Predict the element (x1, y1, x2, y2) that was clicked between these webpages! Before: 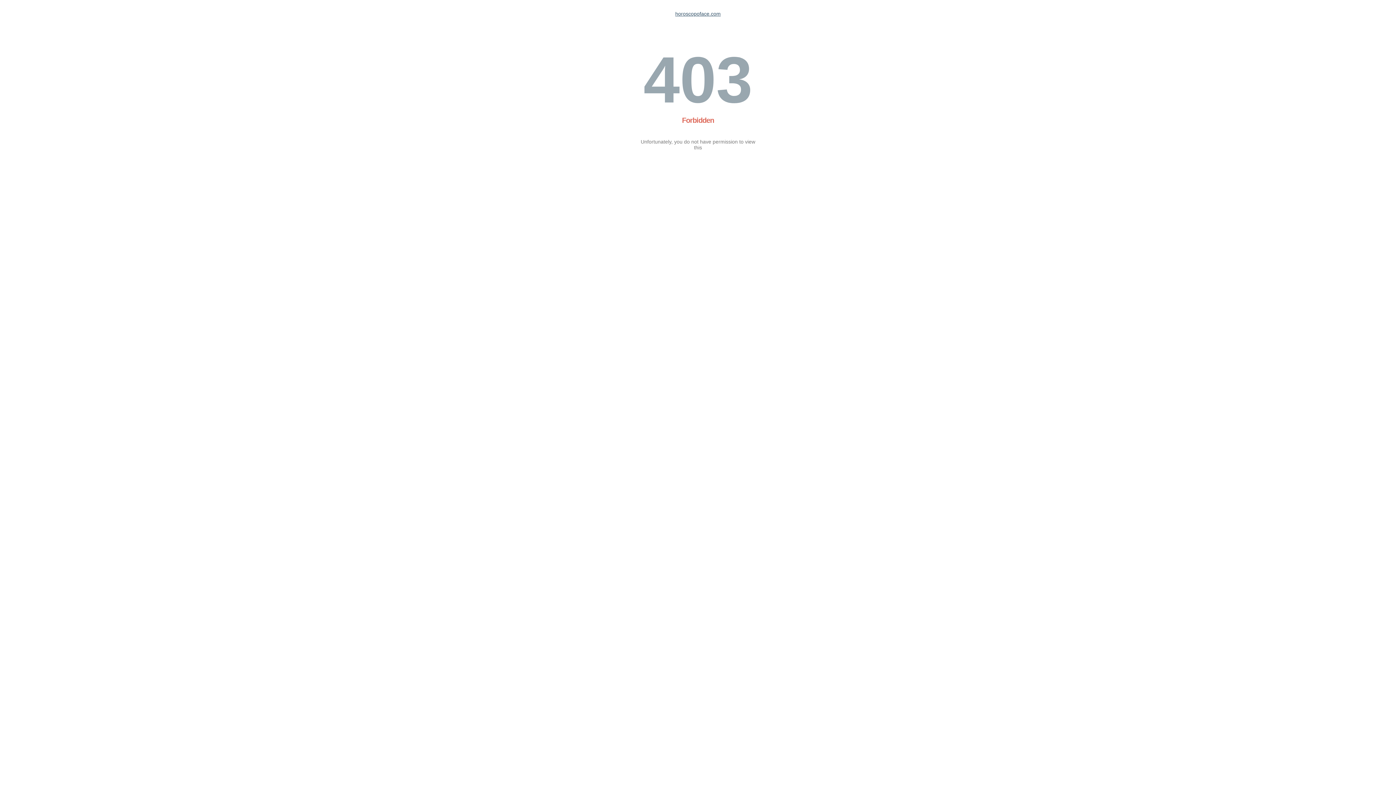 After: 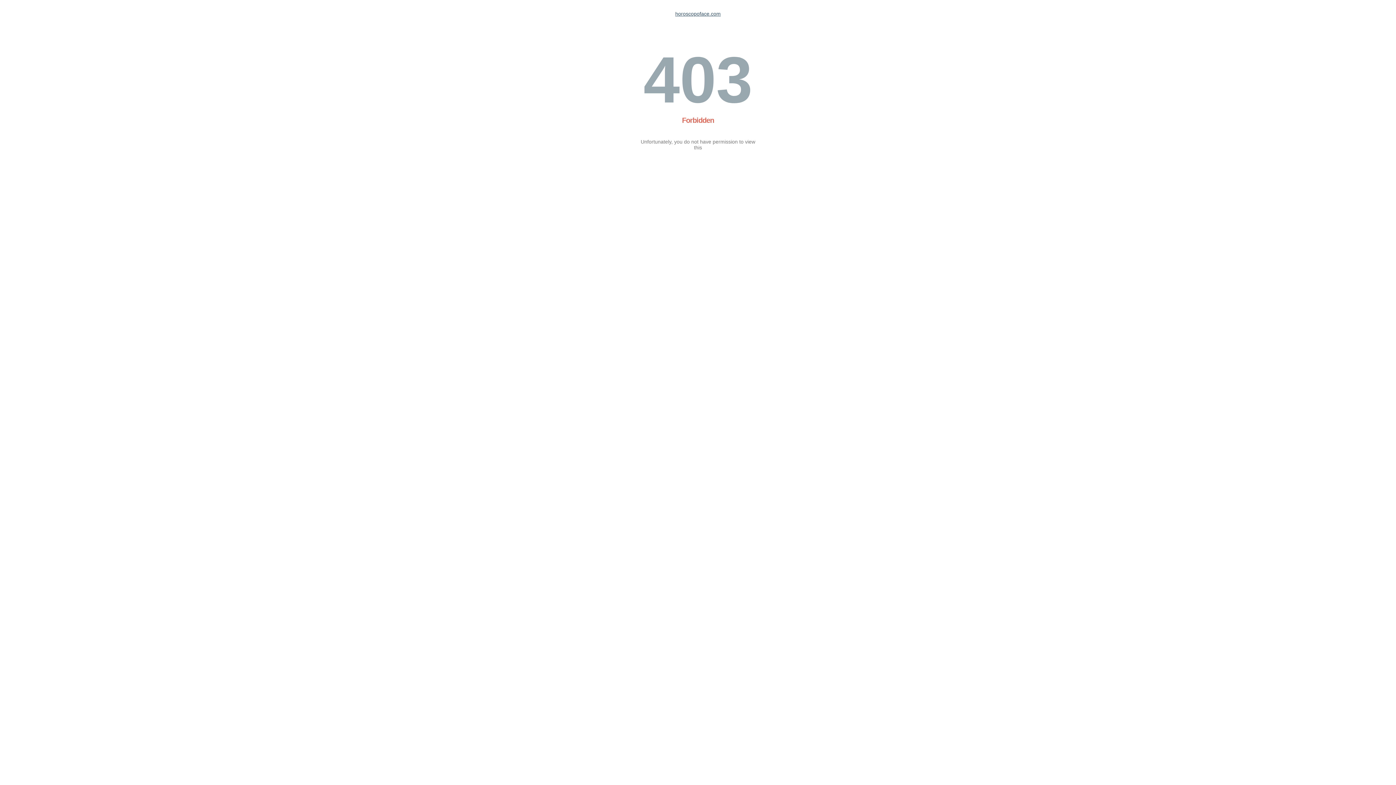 Action: bbox: (675, 10, 720, 16) label: horoscopoface.com